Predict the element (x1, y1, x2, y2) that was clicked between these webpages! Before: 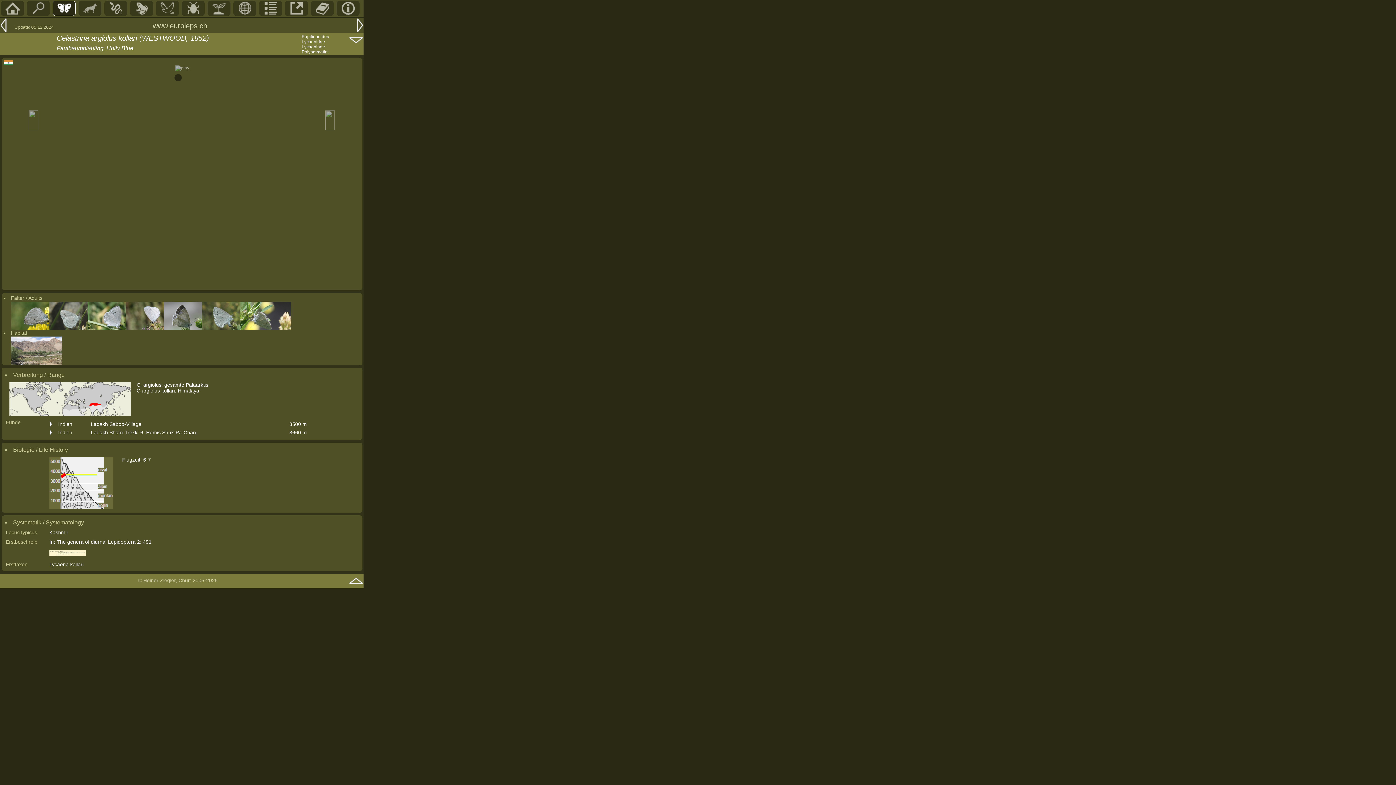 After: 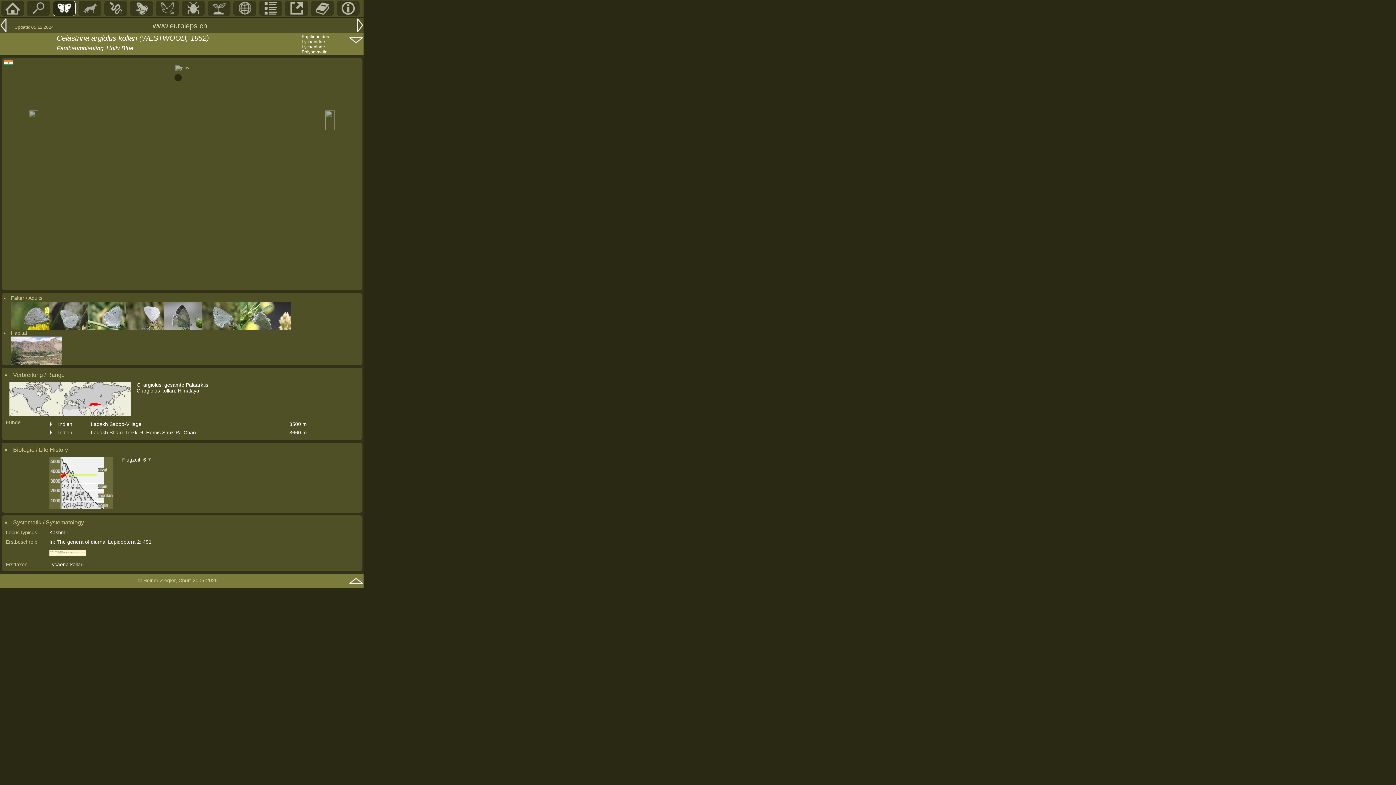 Action: bbox: (349, 39, 363, 44)